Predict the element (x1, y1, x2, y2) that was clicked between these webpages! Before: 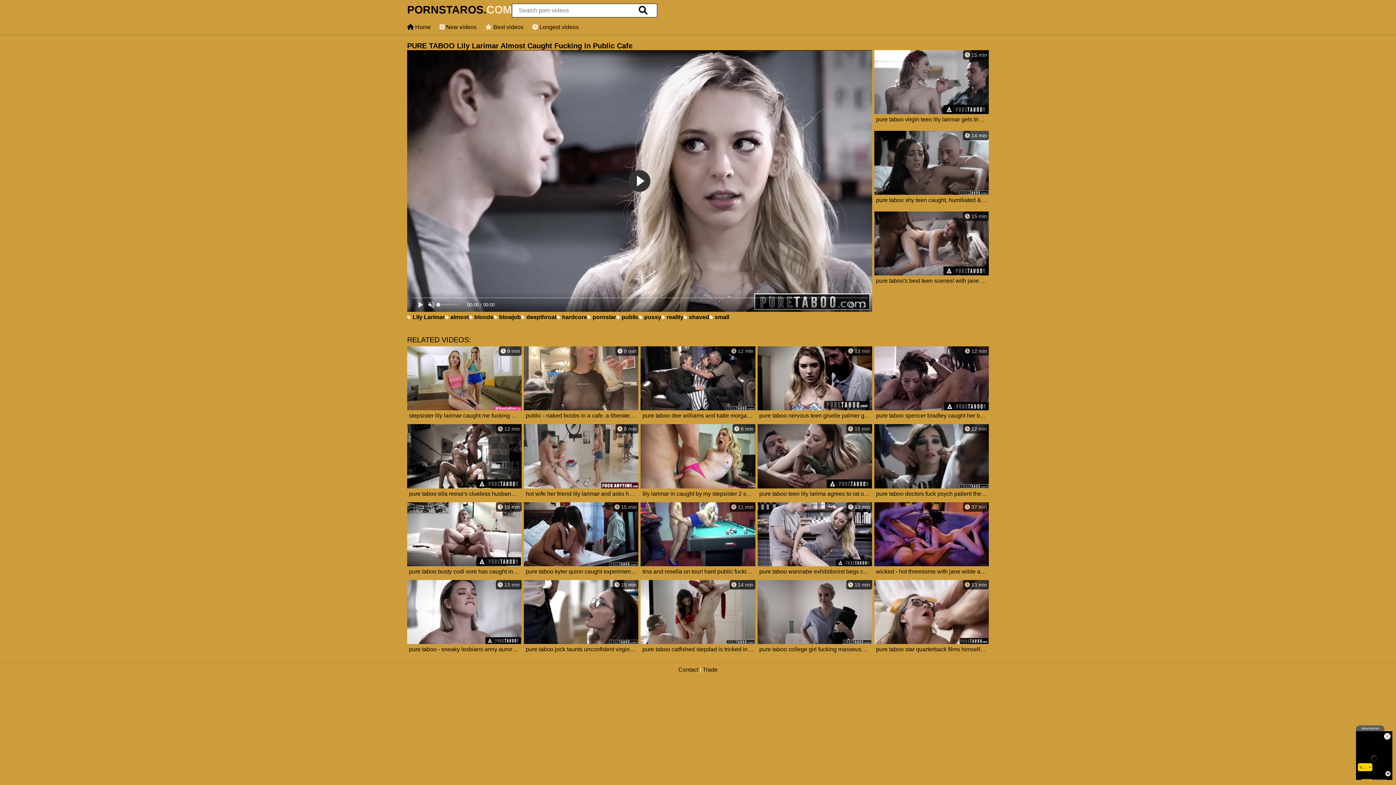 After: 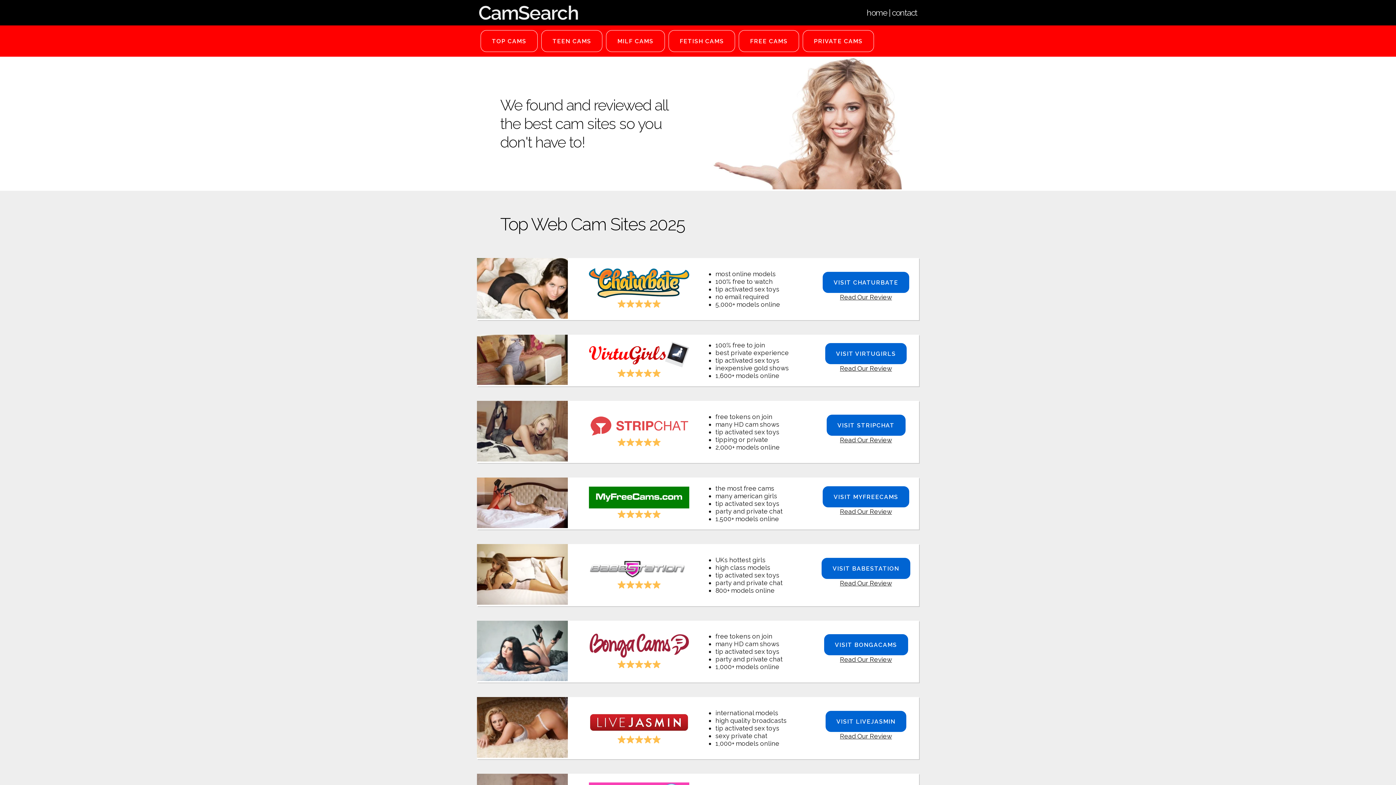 Action: bbox: (407, 580, 521, 656) label:  13 min
pure taboo - sneaky lesbians anny aurora and brooklyn gray caught scissoring by greedy milf!